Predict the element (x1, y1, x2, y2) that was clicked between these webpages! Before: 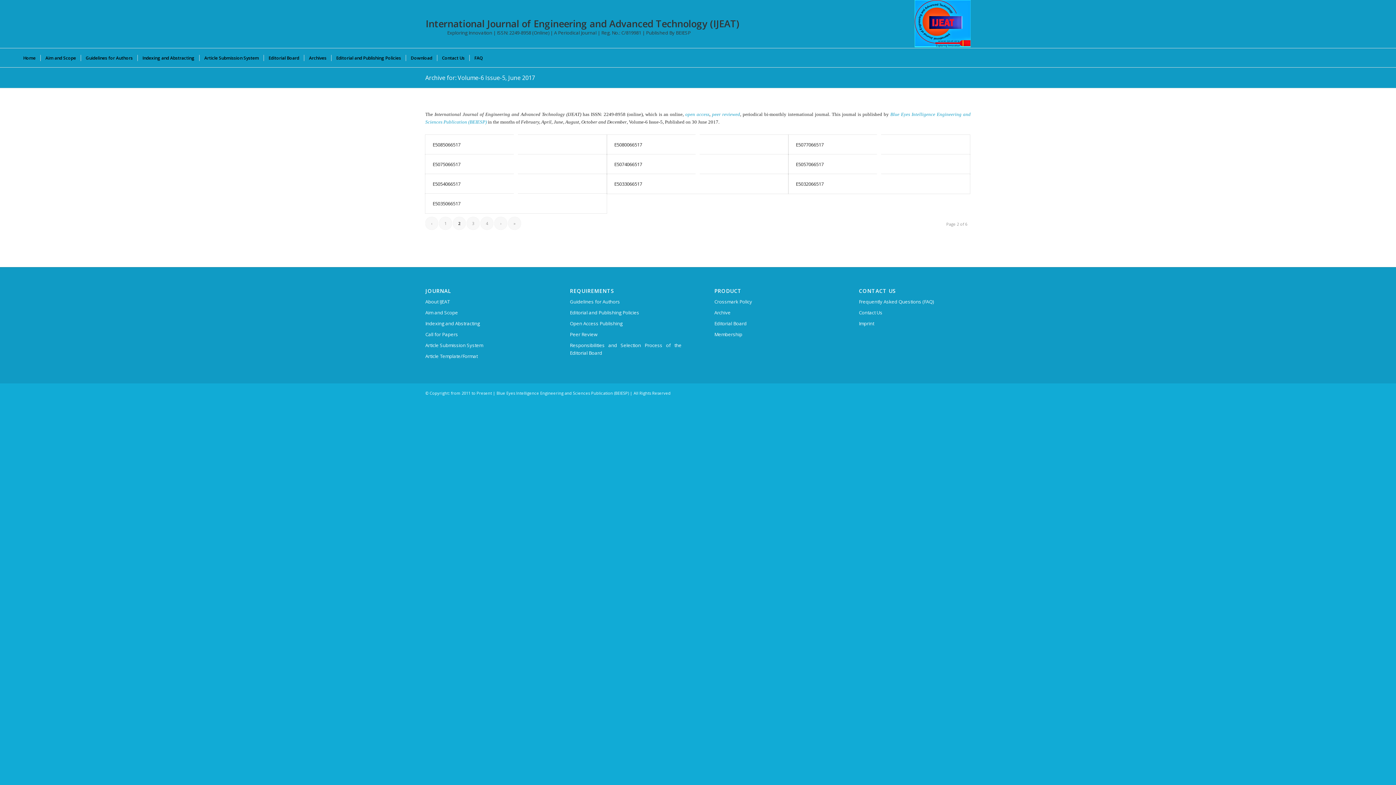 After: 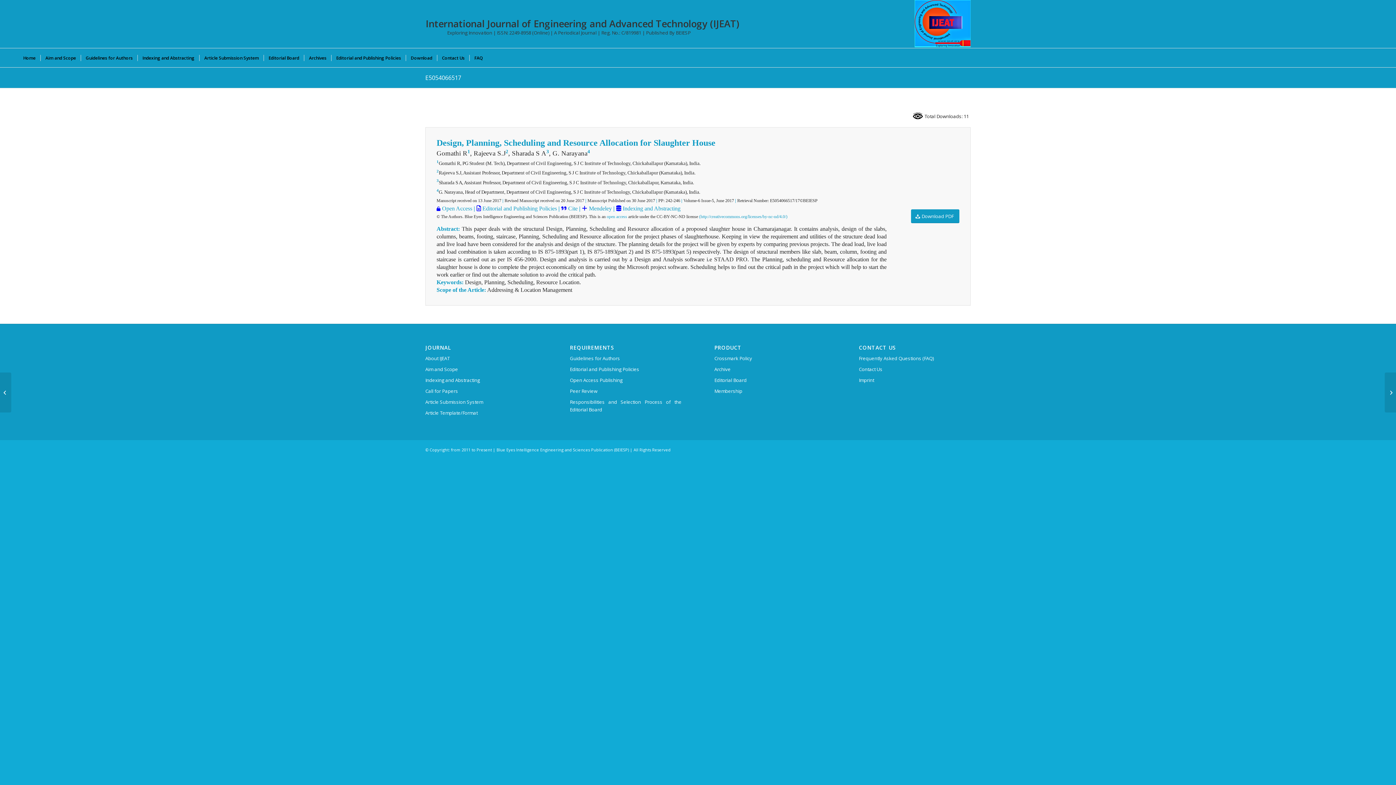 Action: label: E5054066517 bbox: (432, 180, 460, 187)